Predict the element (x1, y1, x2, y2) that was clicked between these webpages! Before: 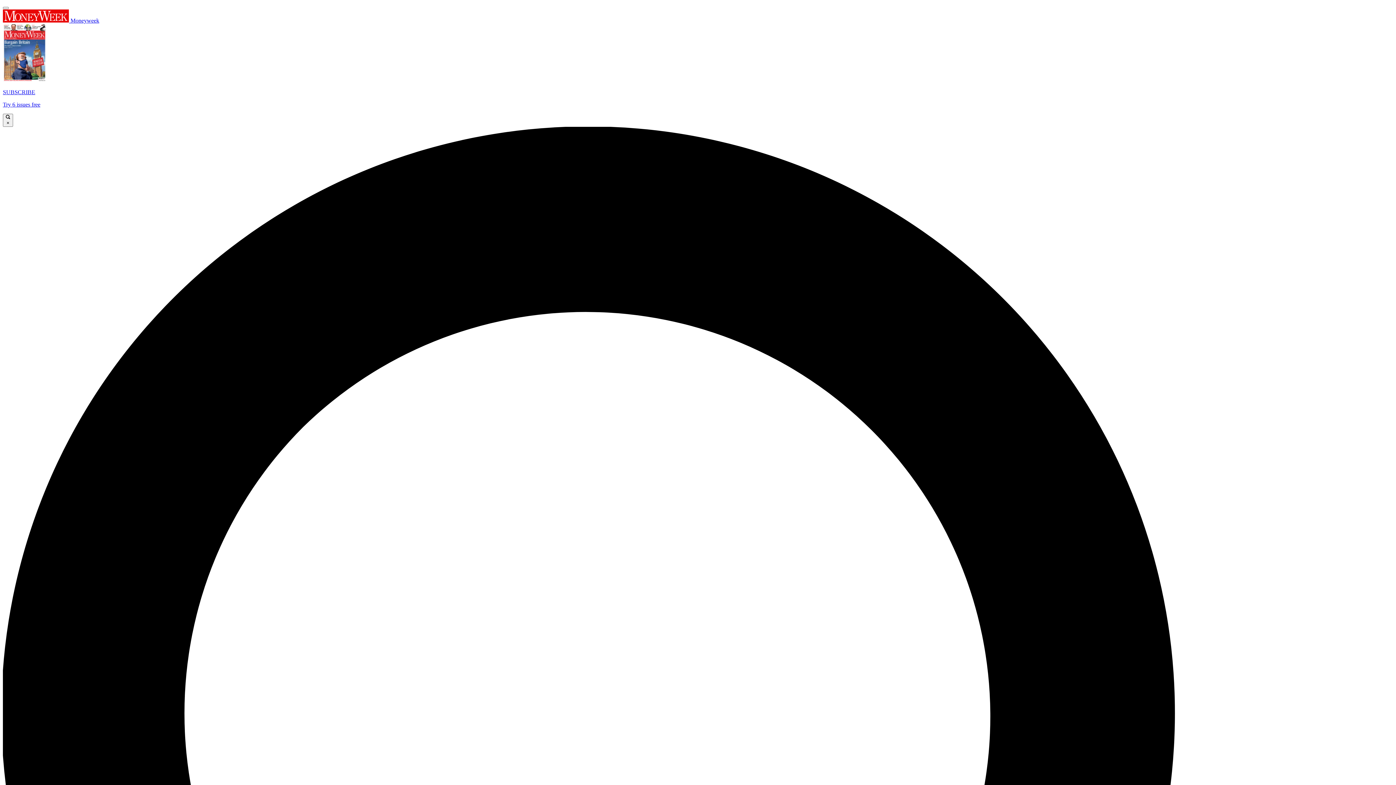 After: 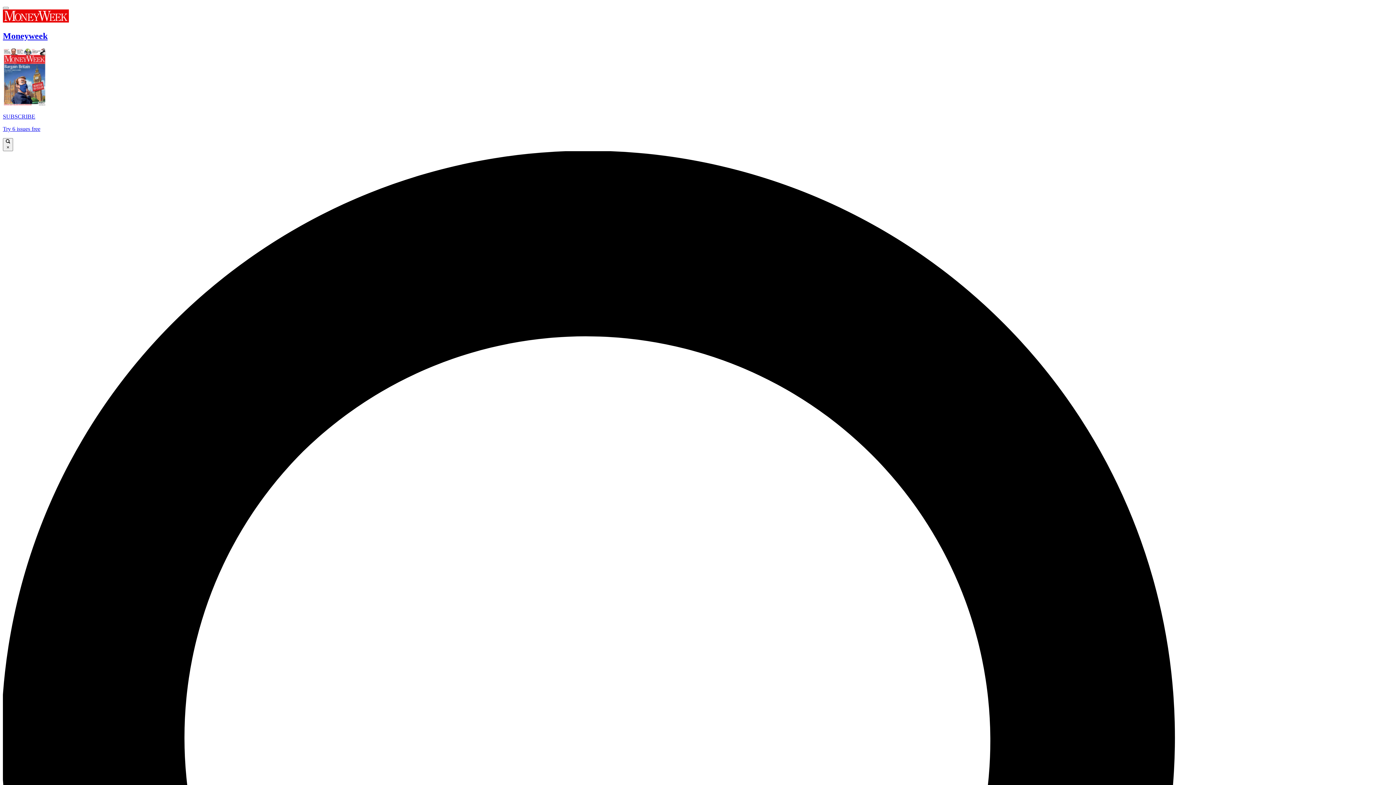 Action: label:  Moneyweek bbox: (2, 17, 99, 23)